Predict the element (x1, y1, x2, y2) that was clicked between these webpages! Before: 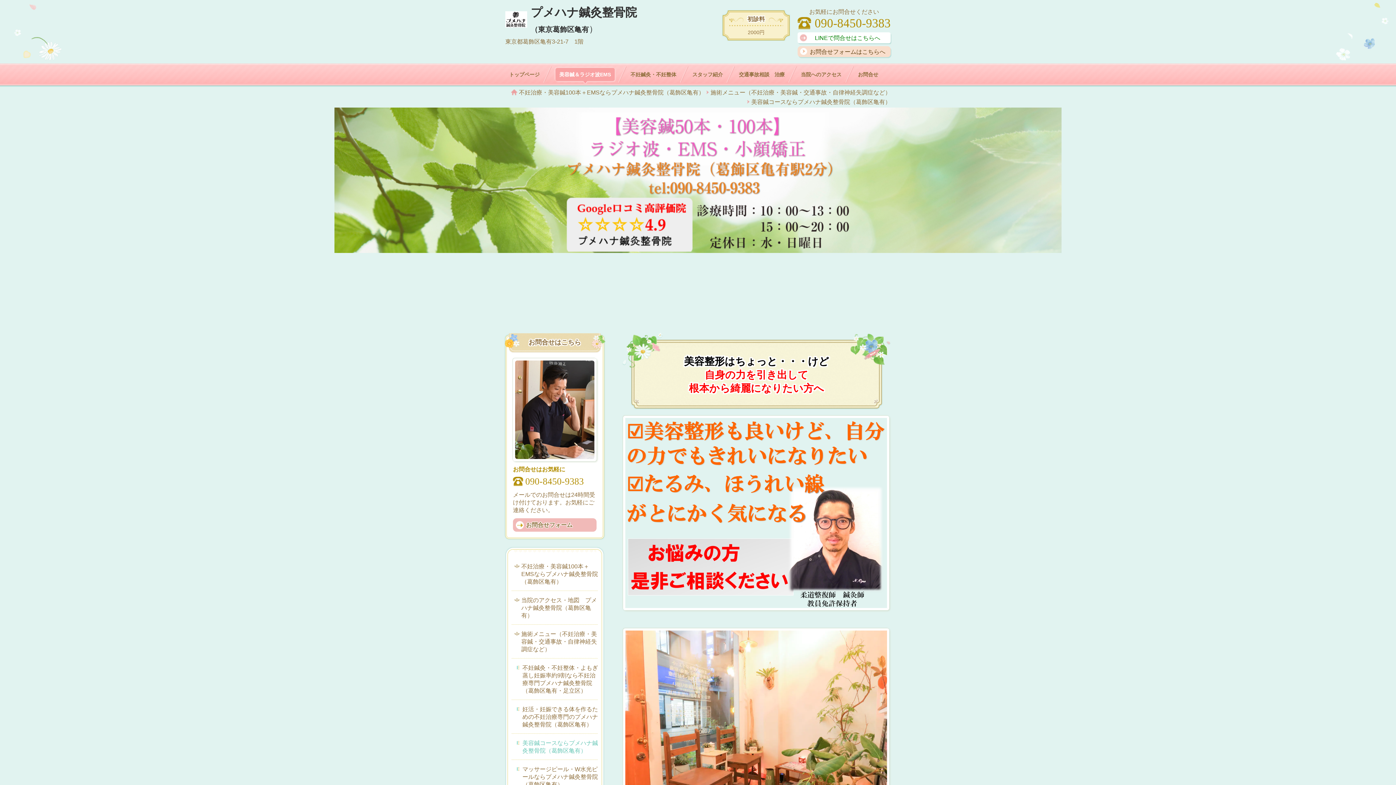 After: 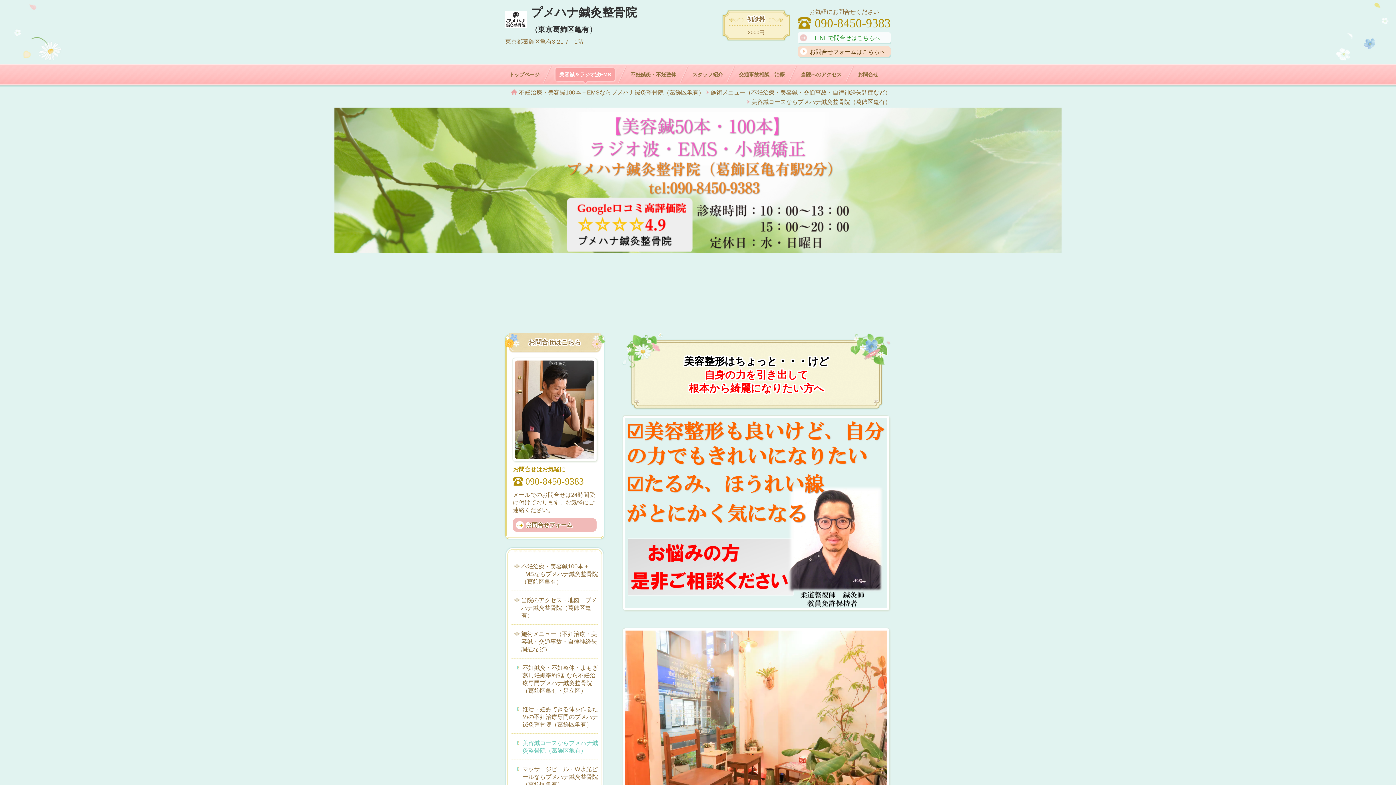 Action: label: 	LINEで問合せはこちらへ bbox: (797, 32, 890, 43)